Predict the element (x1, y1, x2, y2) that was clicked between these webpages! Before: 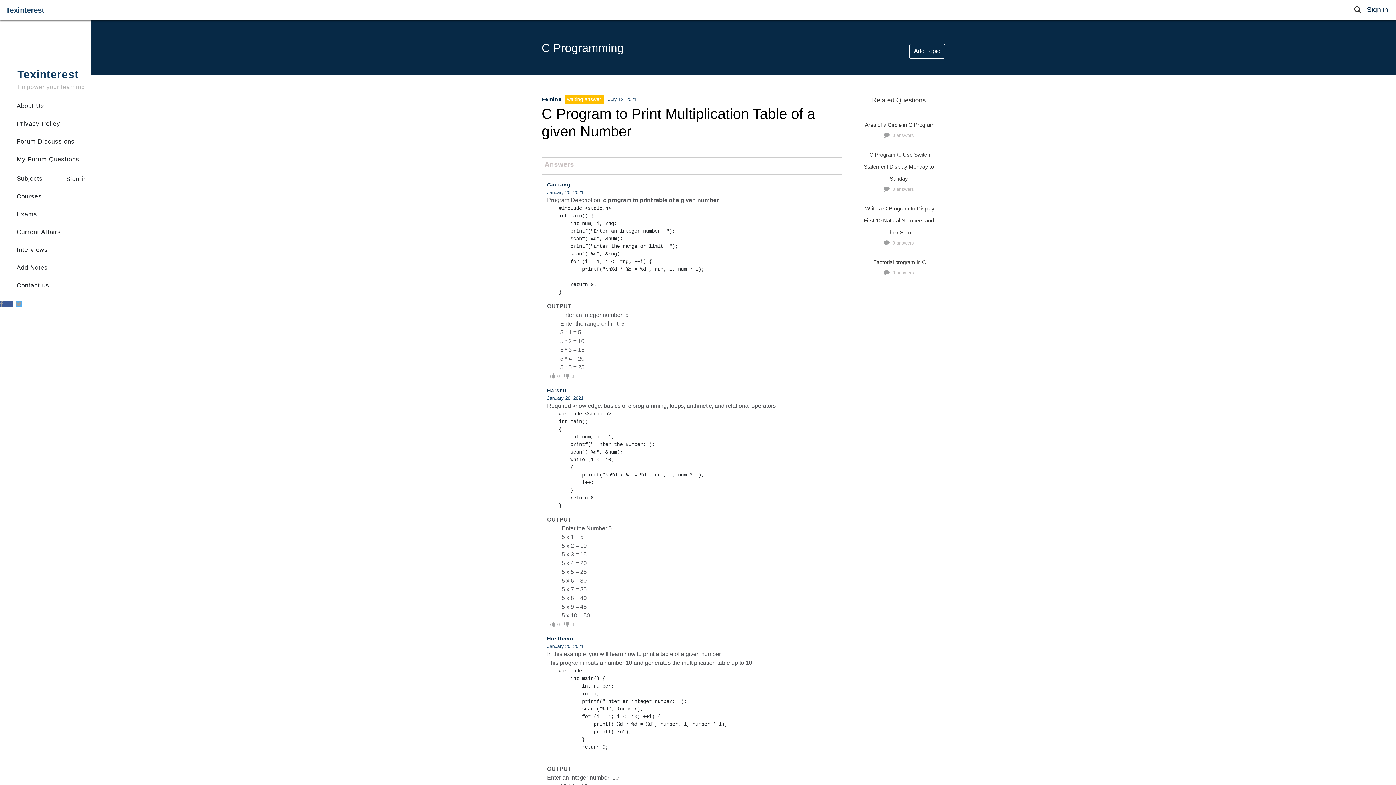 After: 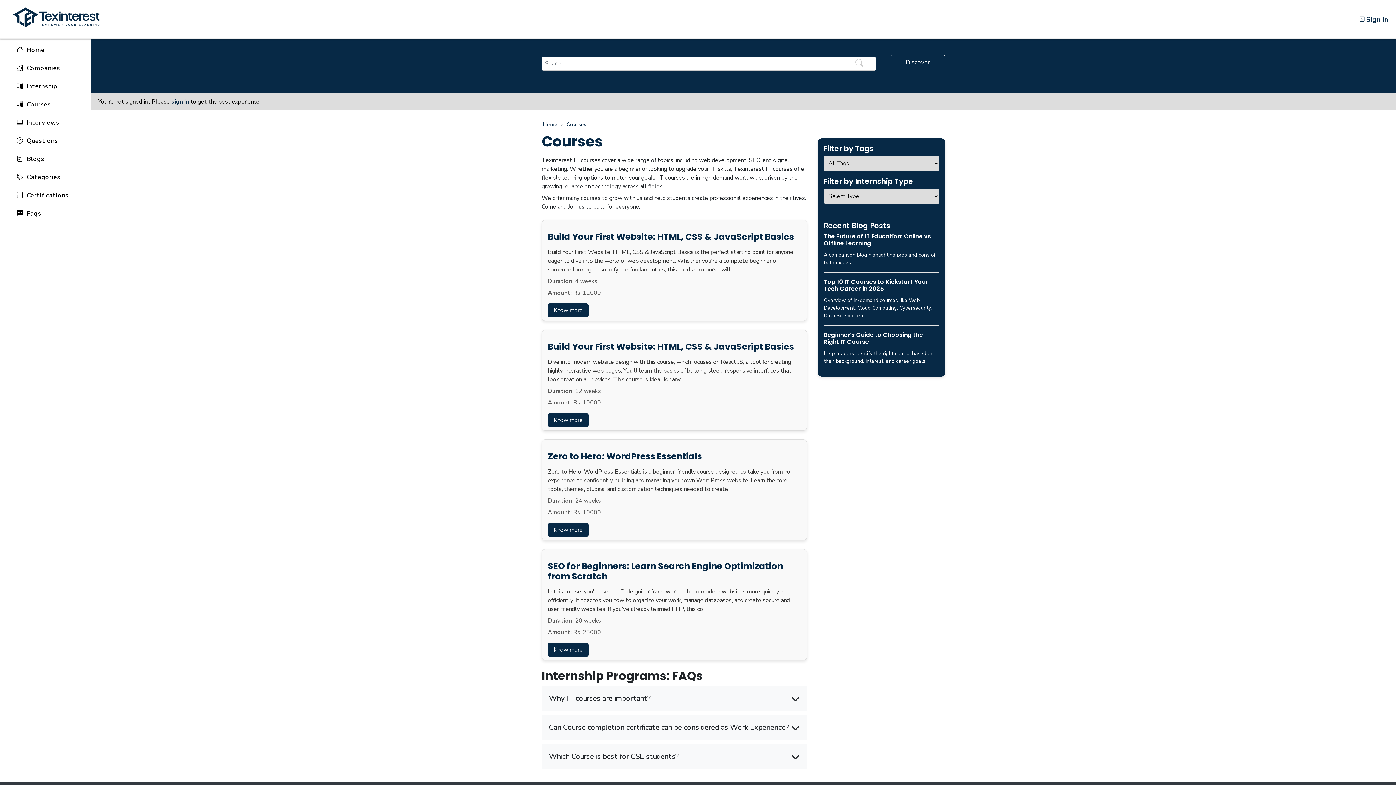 Action: bbox: (16, 193, 41, 200) label: Courses